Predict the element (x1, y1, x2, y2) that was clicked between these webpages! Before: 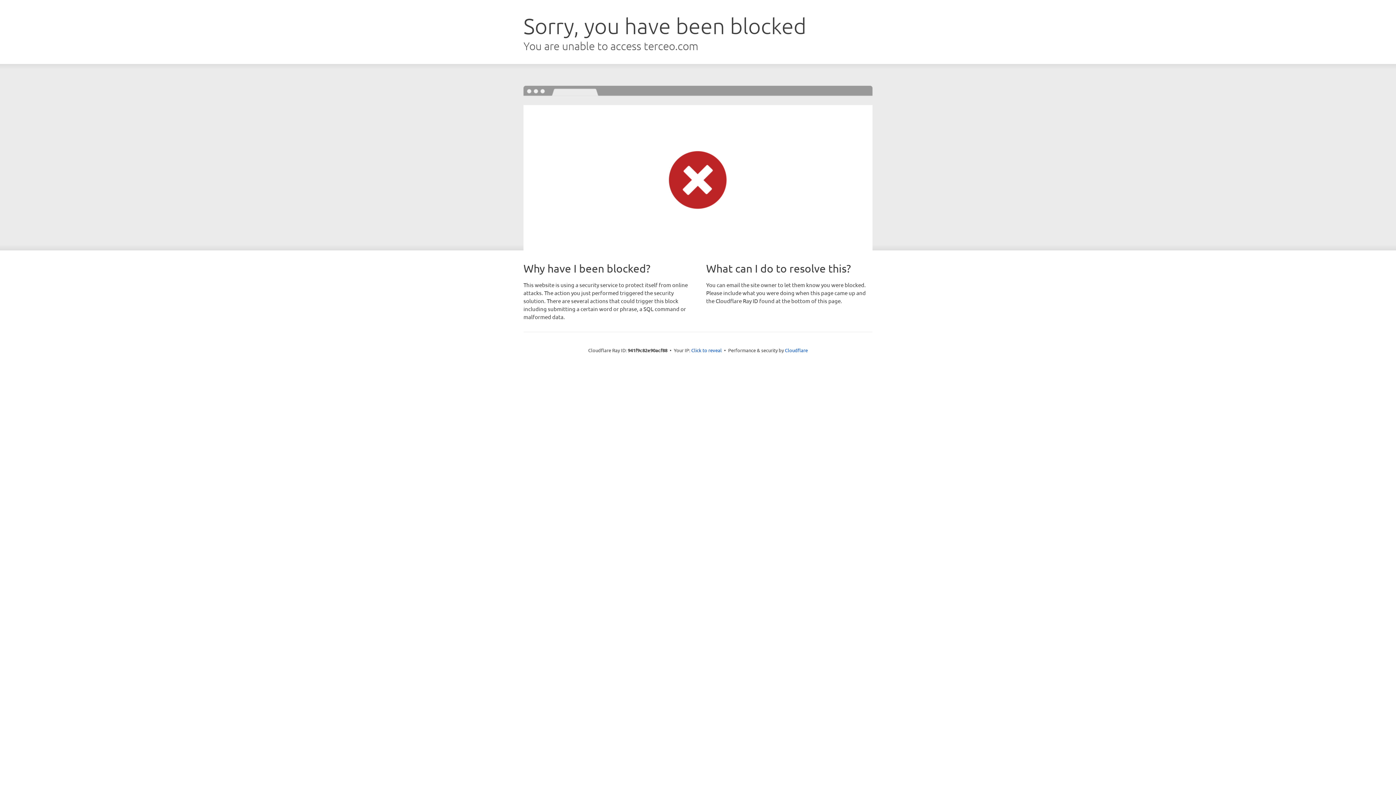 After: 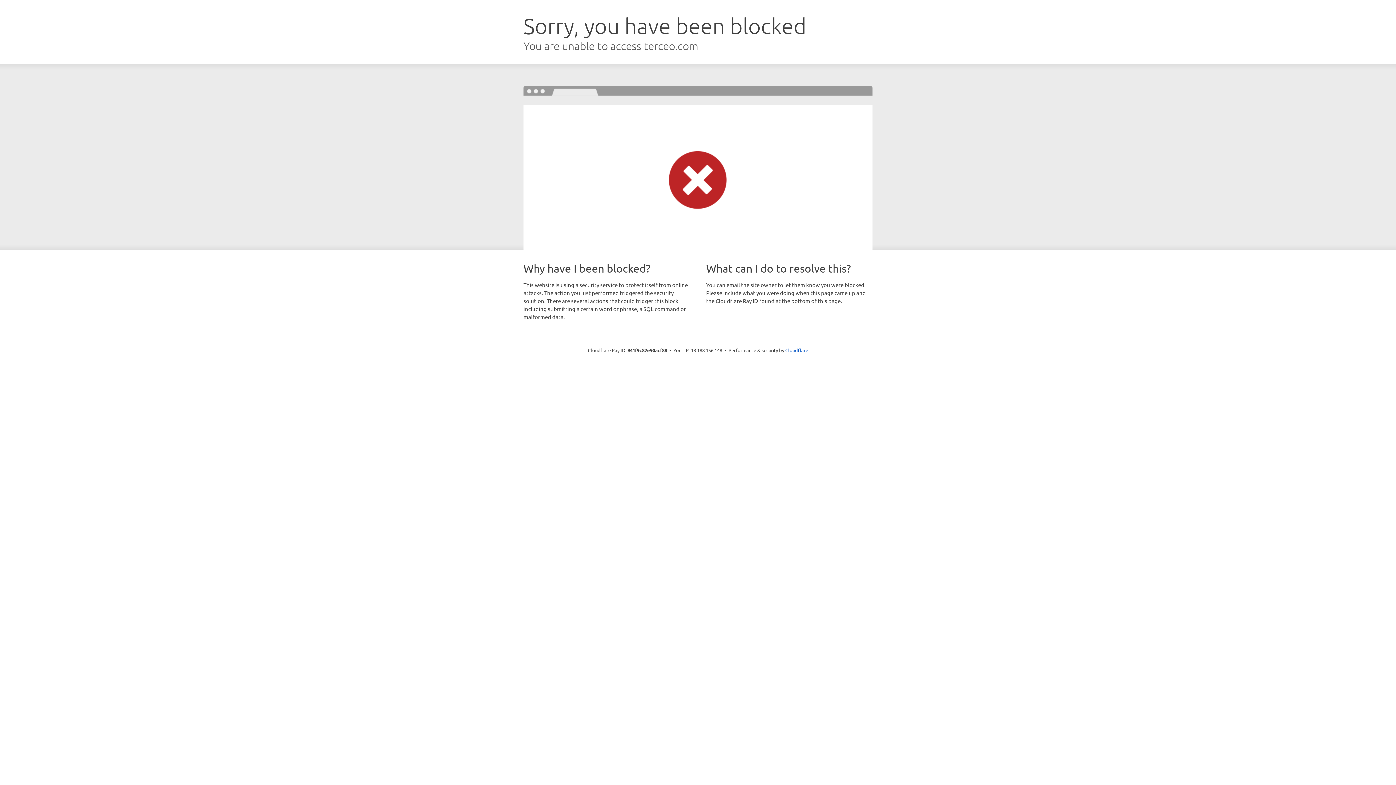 Action: label: Click to reveal bbox: (691, 346, 722, 353)